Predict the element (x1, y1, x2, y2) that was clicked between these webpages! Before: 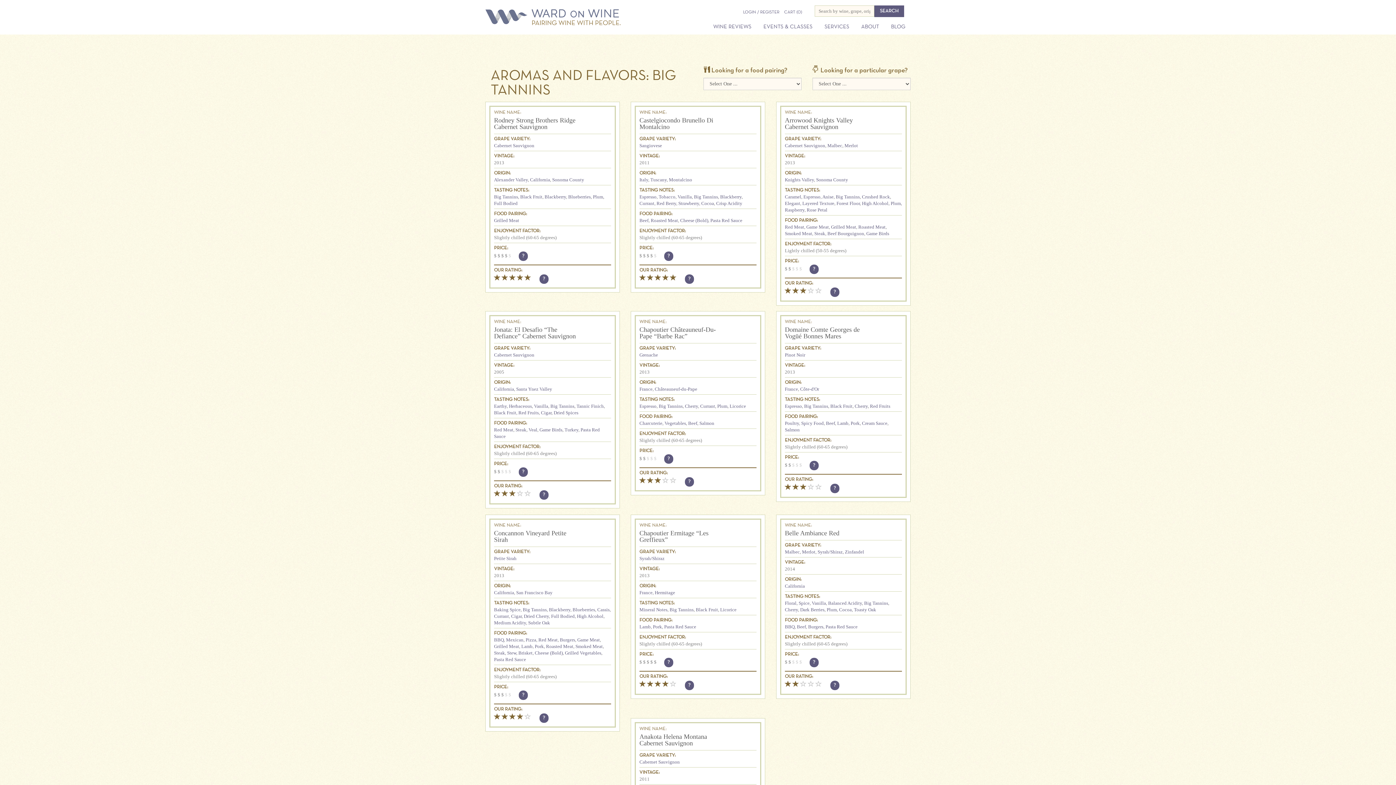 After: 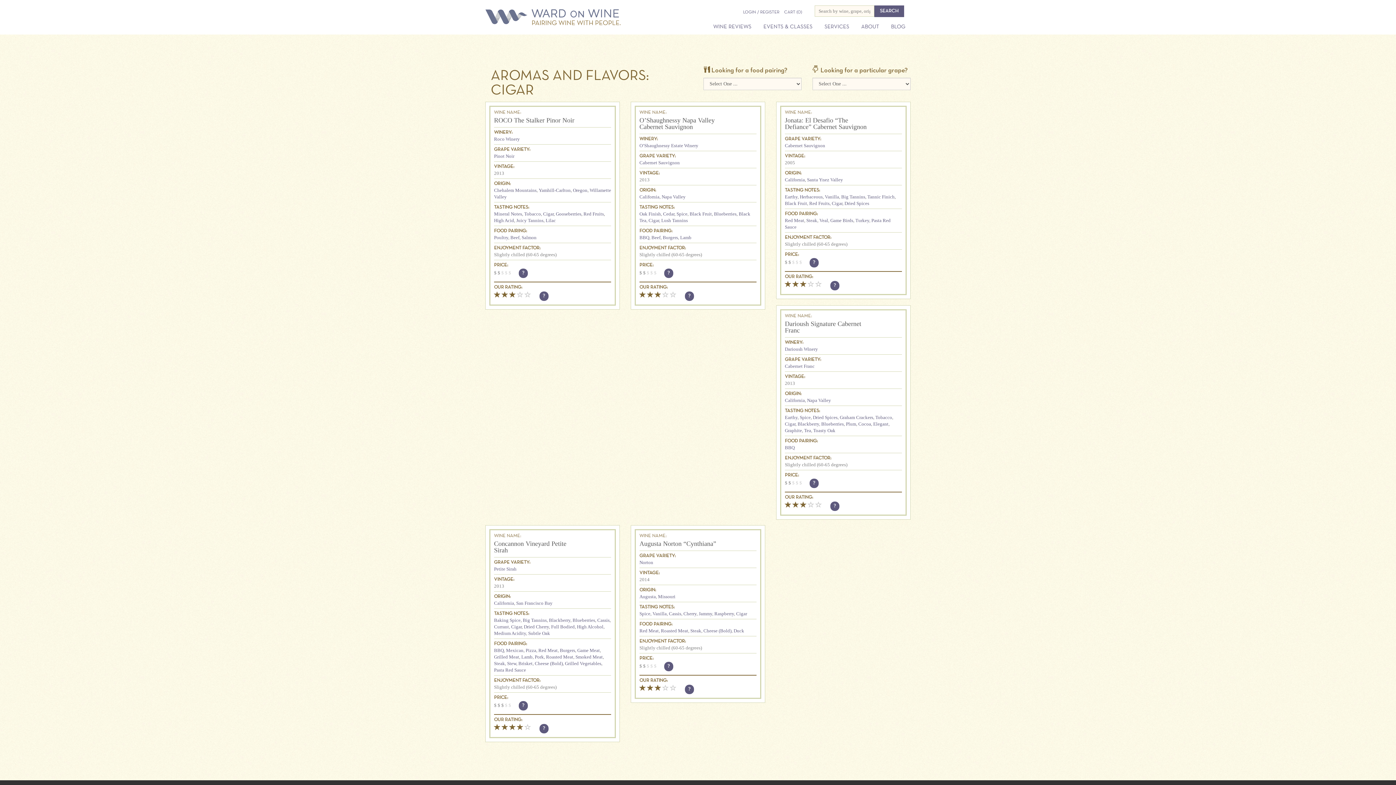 Action: label: Cigar bbox: (511, 613, 521, 619)